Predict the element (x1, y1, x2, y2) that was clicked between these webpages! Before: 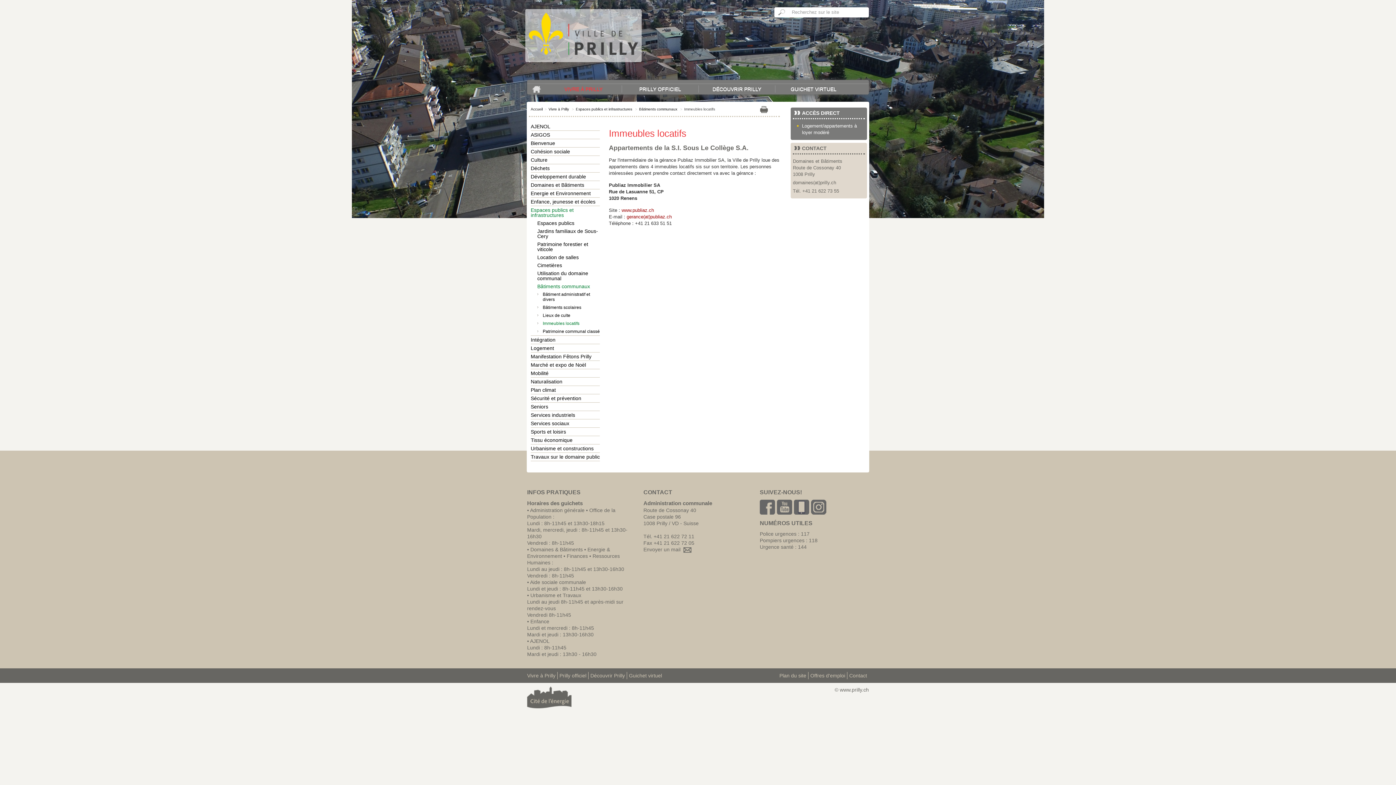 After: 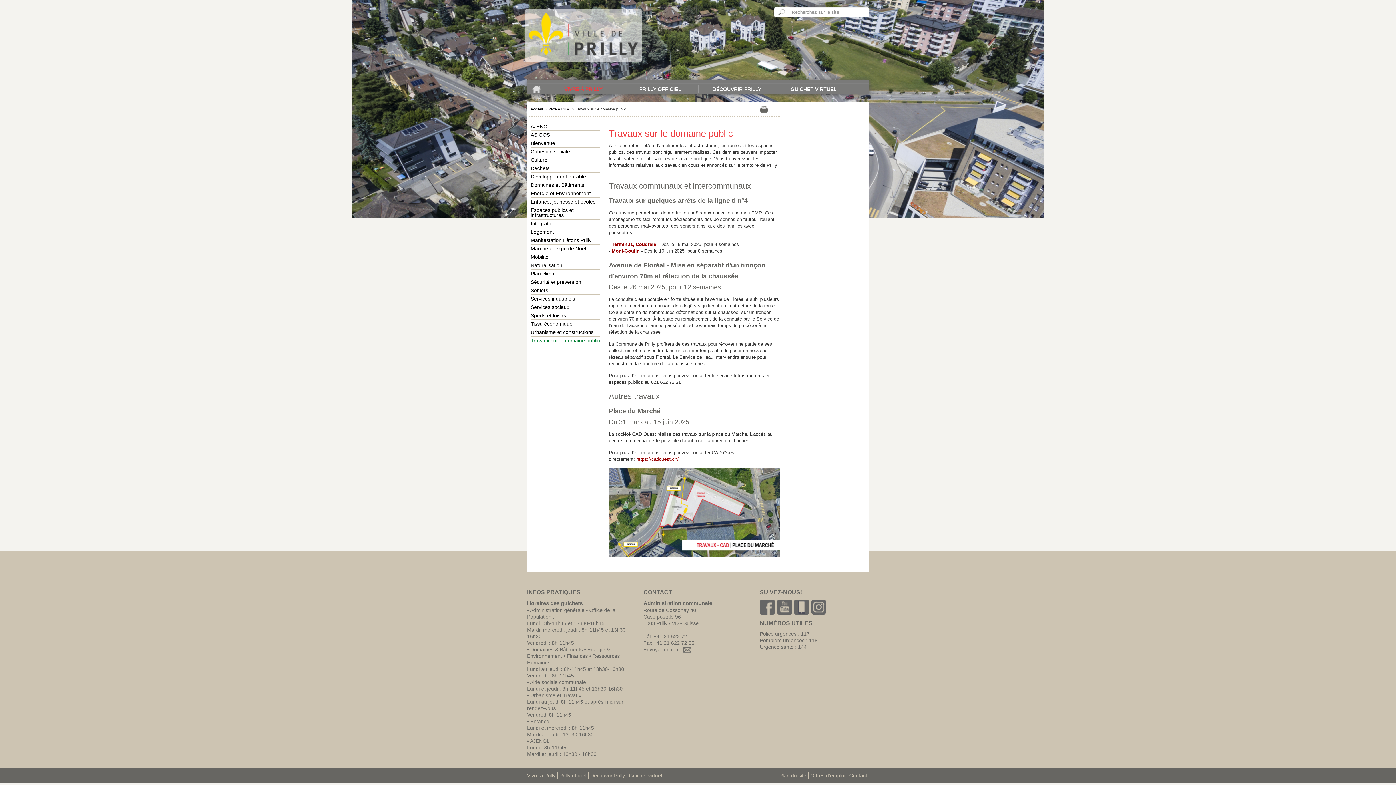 Action: bbox: (530, 453, 600, 461) label: Travaux sur le domaine public